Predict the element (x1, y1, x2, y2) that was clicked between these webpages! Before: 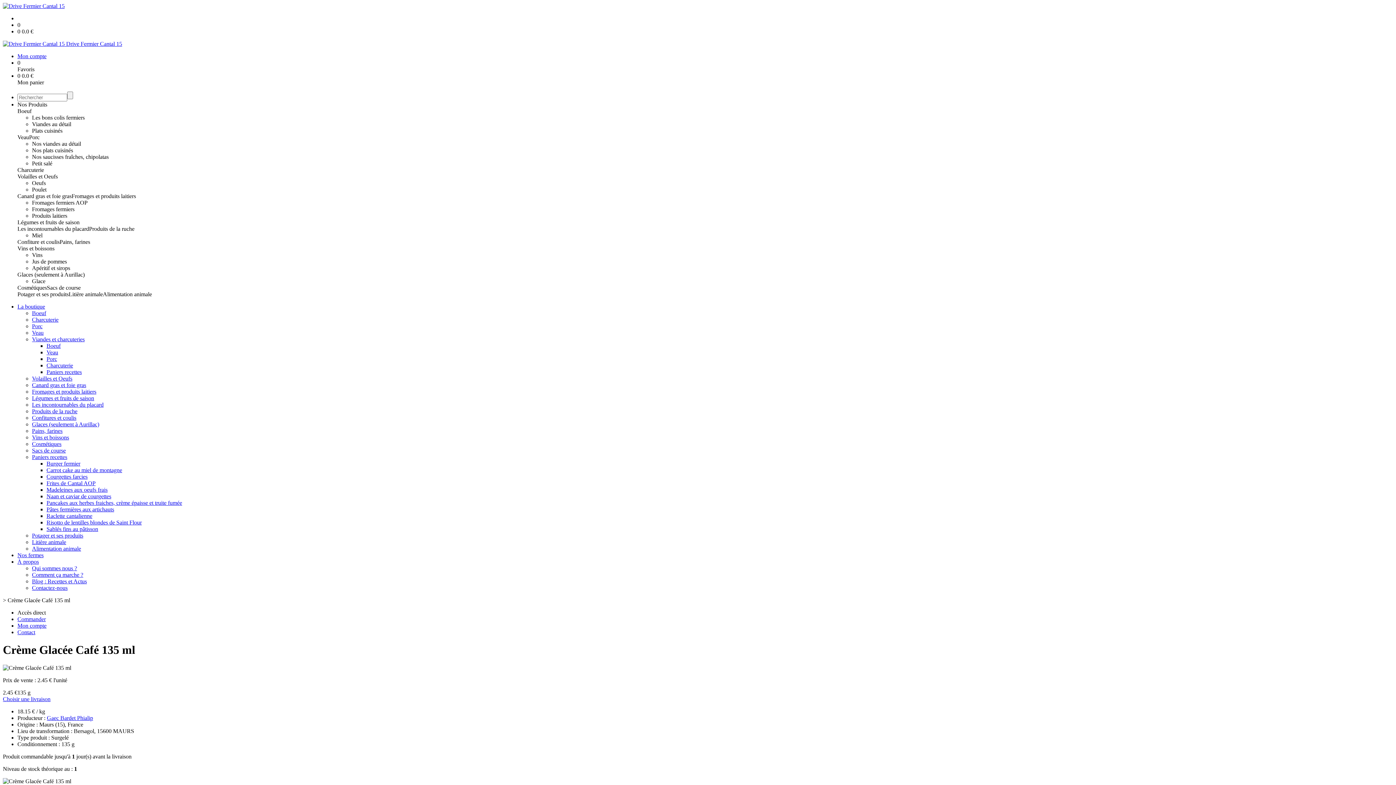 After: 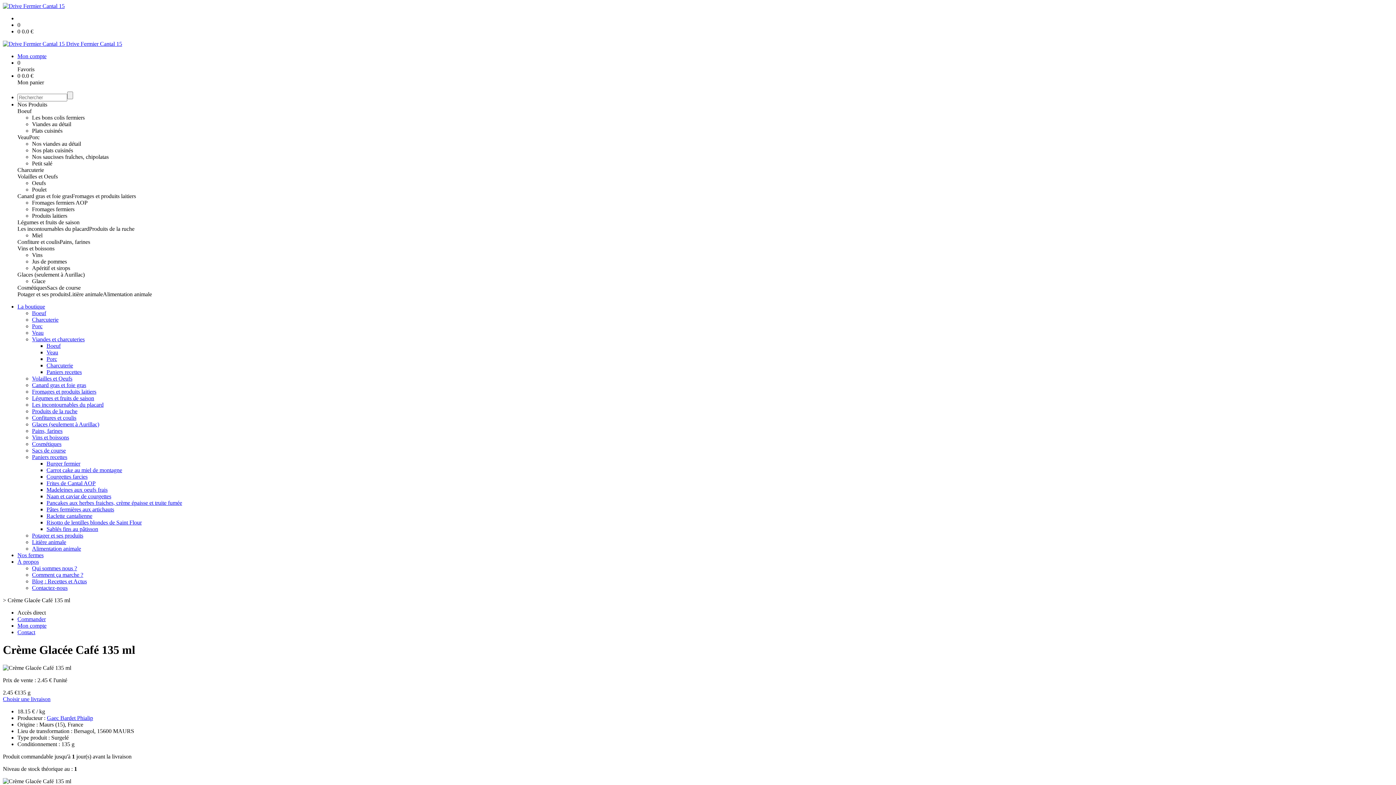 Action: bbox: (17, 28, 1393, 34) label: 0 0.0 €